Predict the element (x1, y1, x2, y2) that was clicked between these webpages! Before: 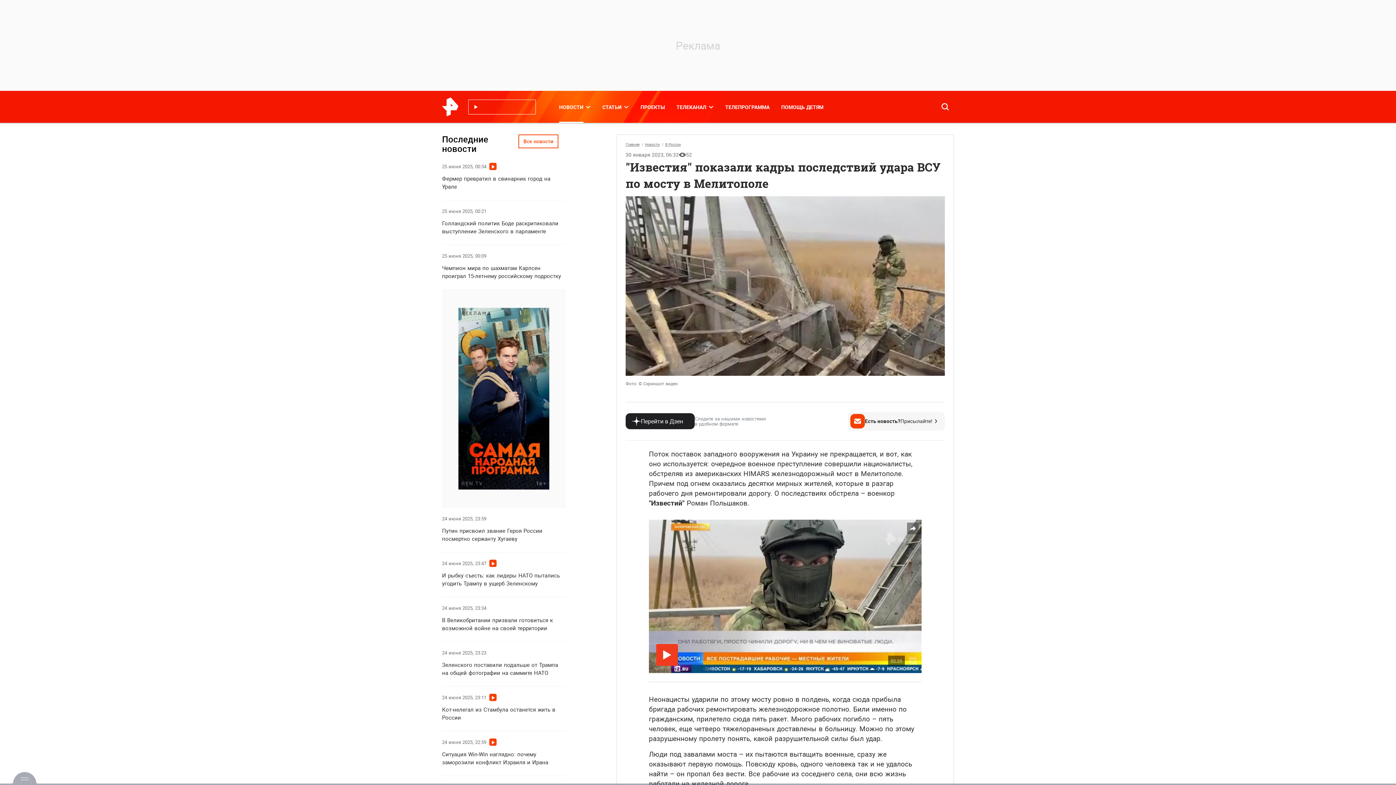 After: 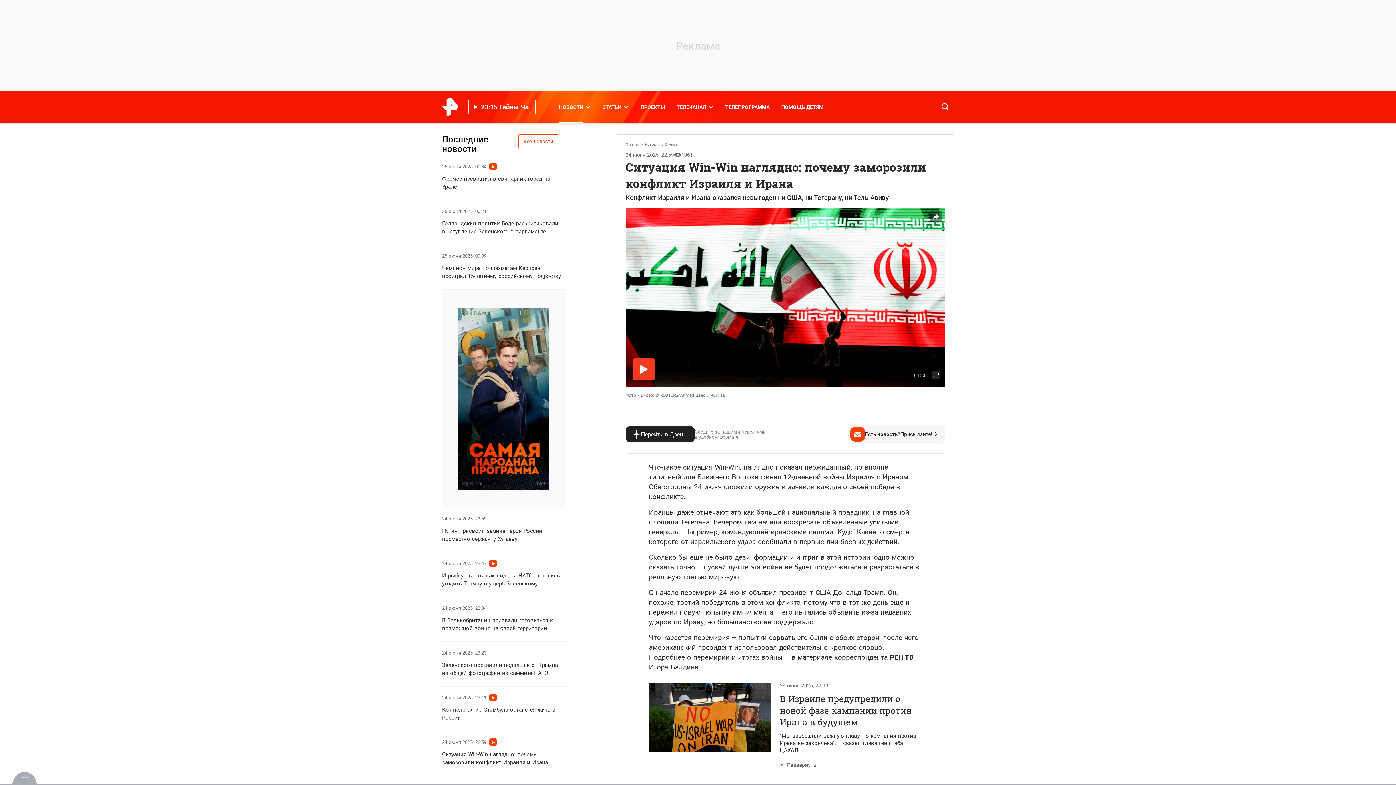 Action: bbox: (442, 738, 496, 746) label: 24 июня 2025, 22:59